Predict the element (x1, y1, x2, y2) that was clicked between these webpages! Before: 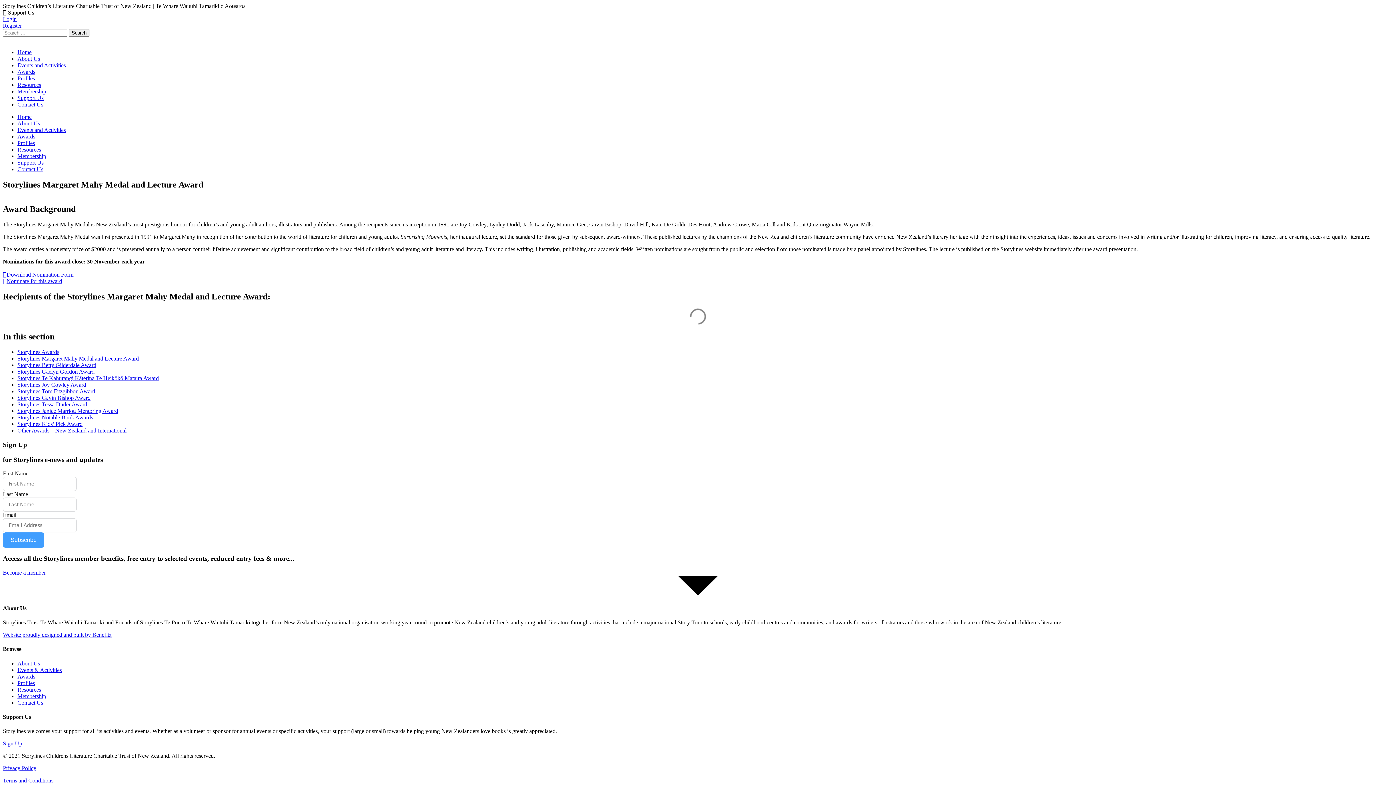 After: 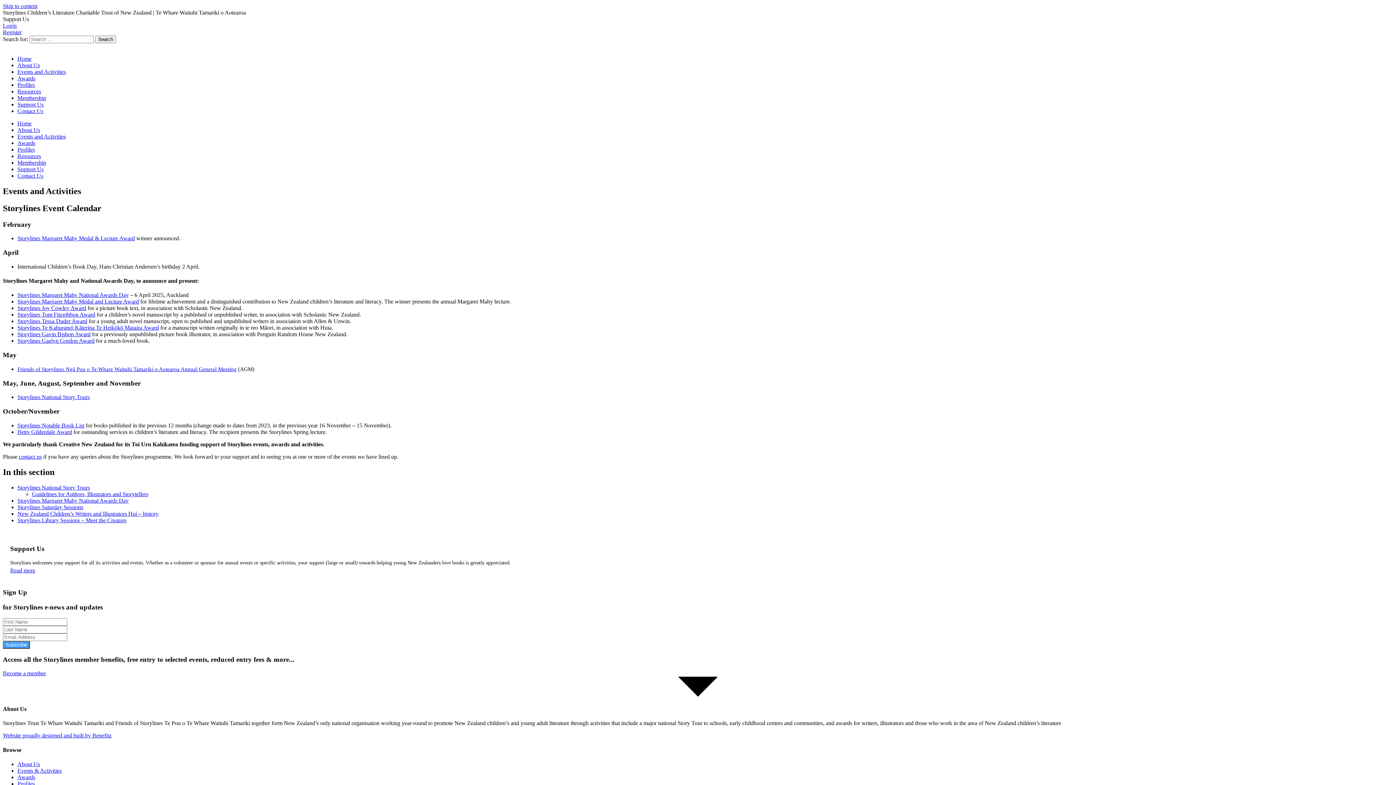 Action: label: Events and Activities bbox: (17, 62, 65, 68)